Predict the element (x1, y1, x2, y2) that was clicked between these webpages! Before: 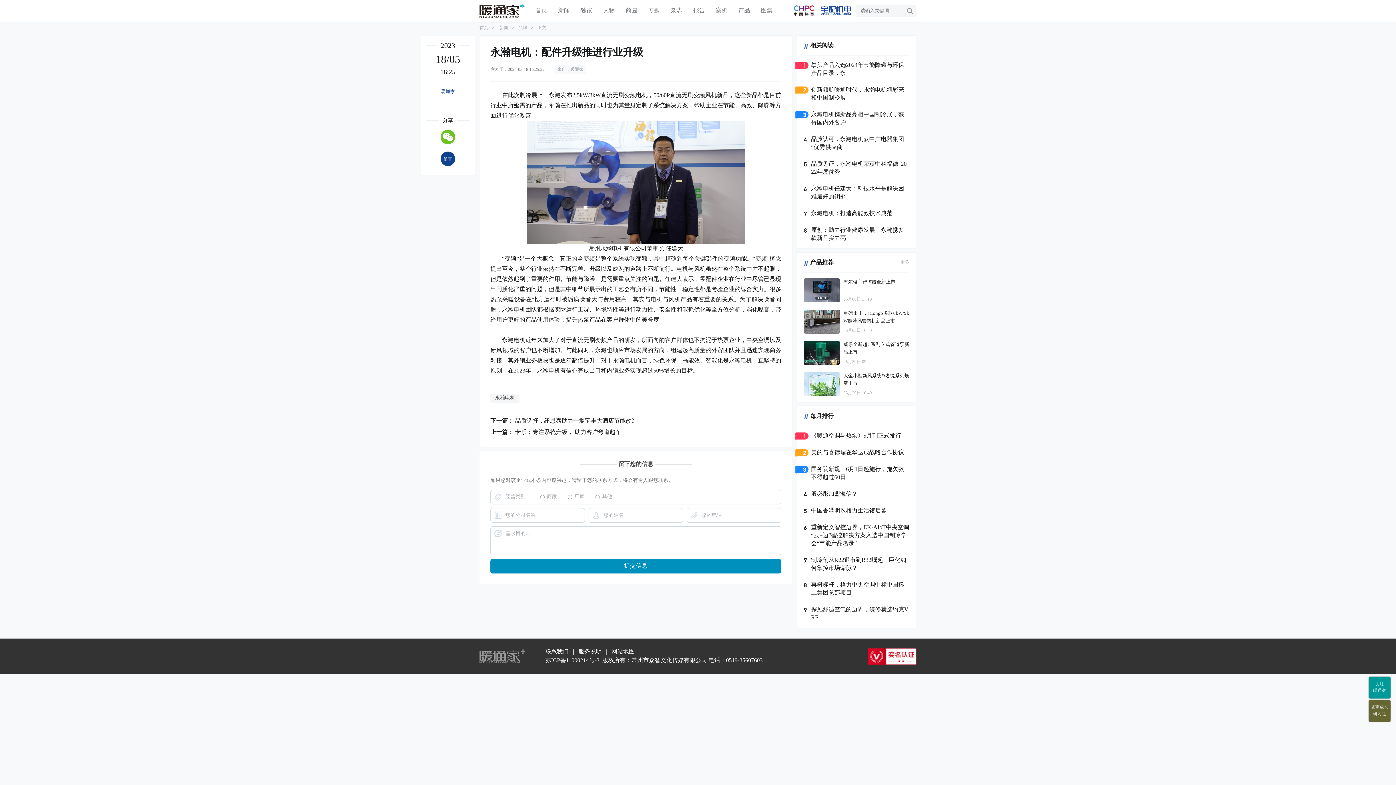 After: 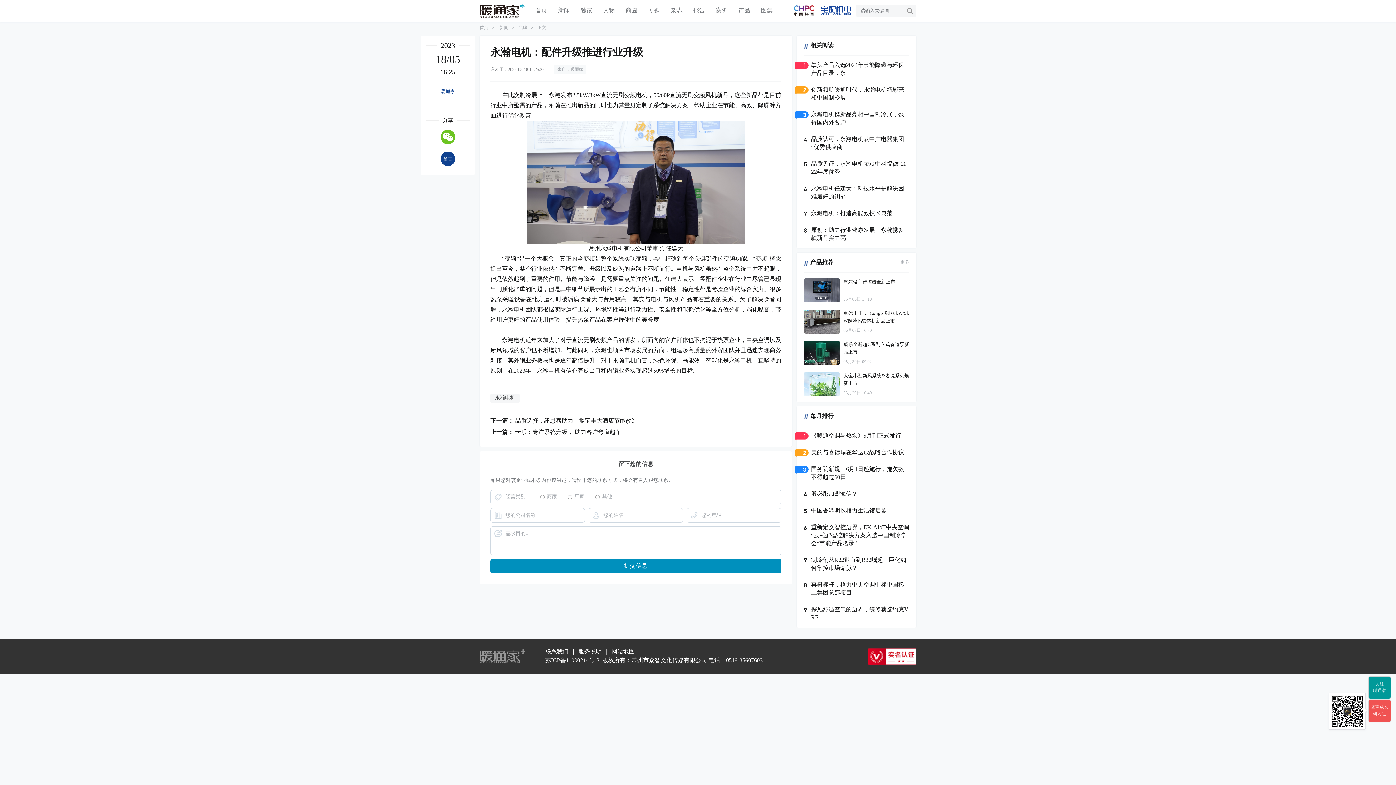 Action: label: 鎏商成长
研习社 bbox: (1369, 700, 1390, 722)